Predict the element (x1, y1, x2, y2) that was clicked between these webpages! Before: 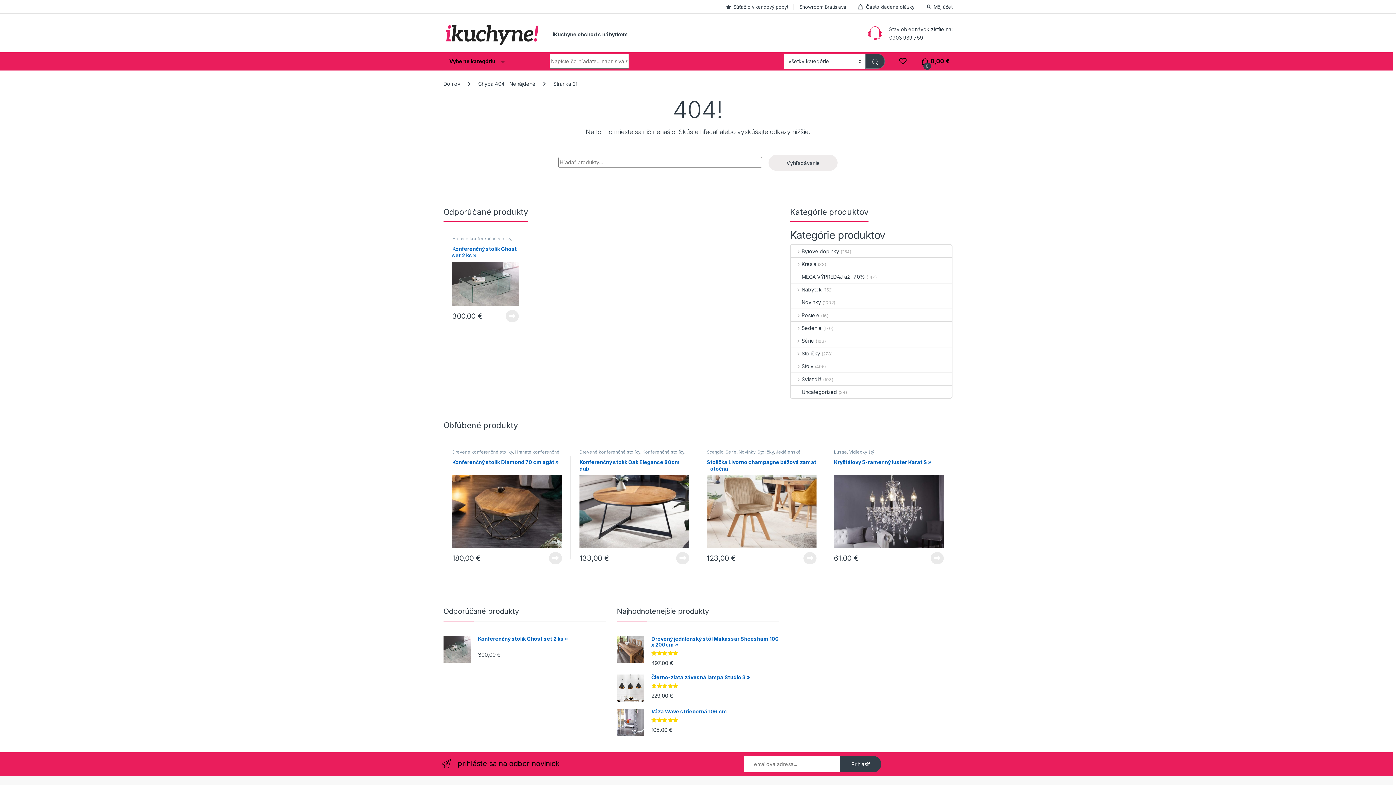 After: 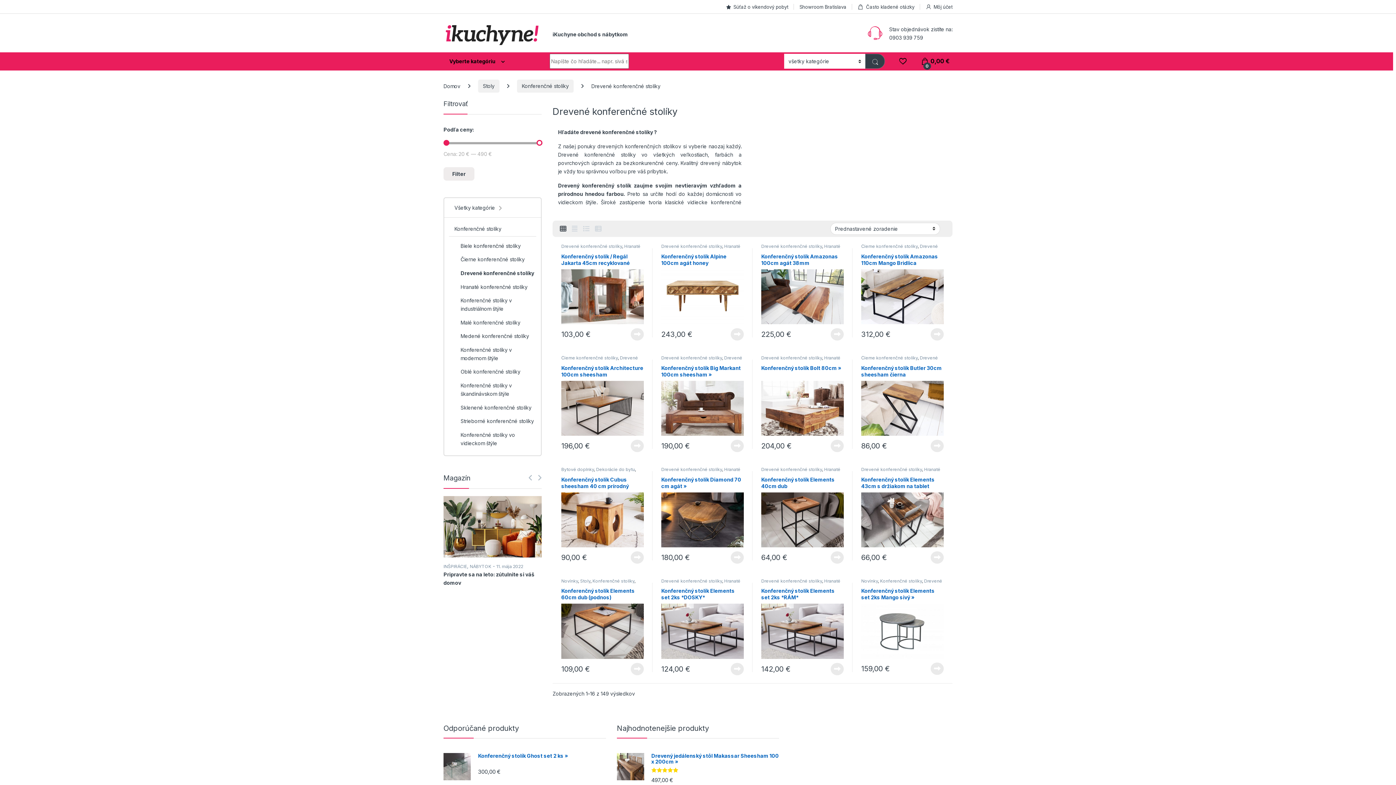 Action: label: Drevené konferenčné stolíky bbox: (452, 449, 513, 454)